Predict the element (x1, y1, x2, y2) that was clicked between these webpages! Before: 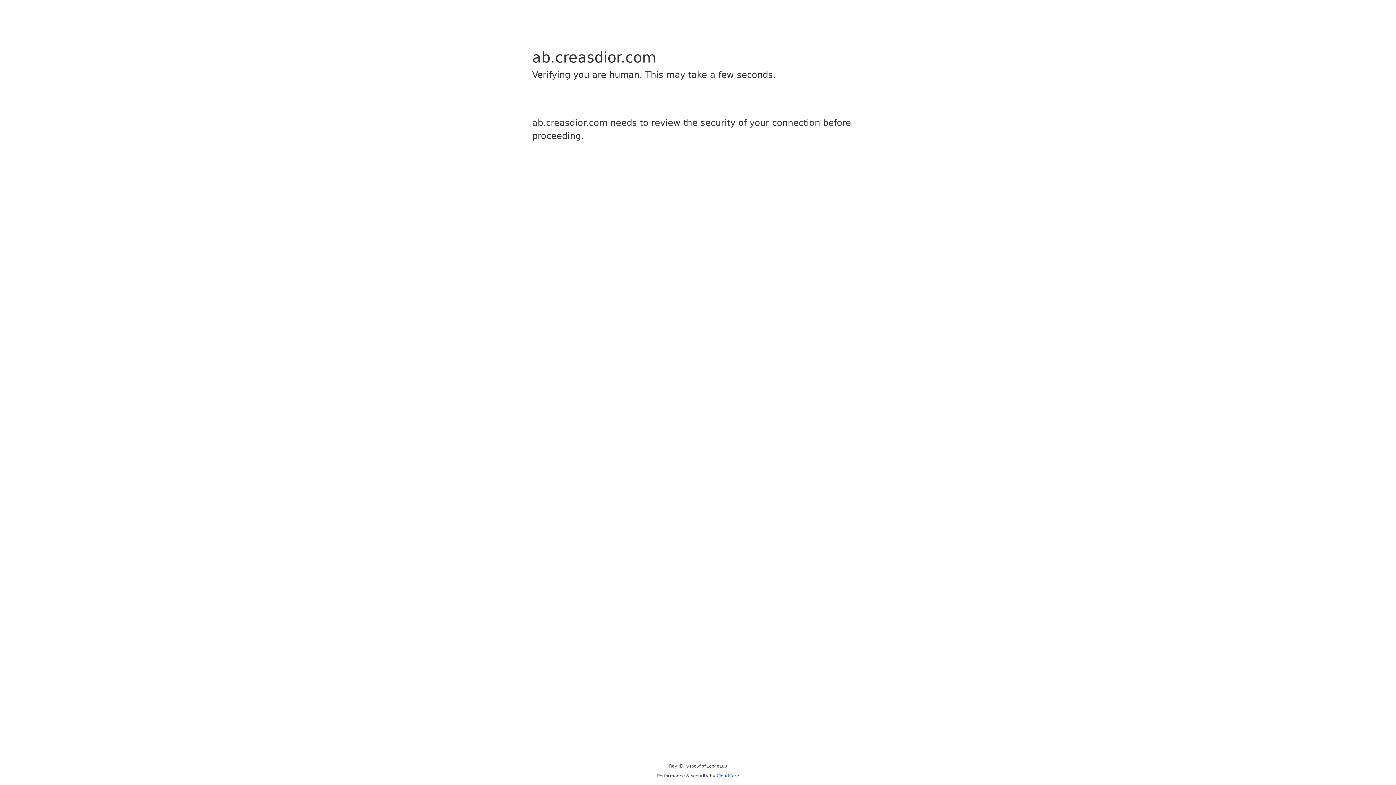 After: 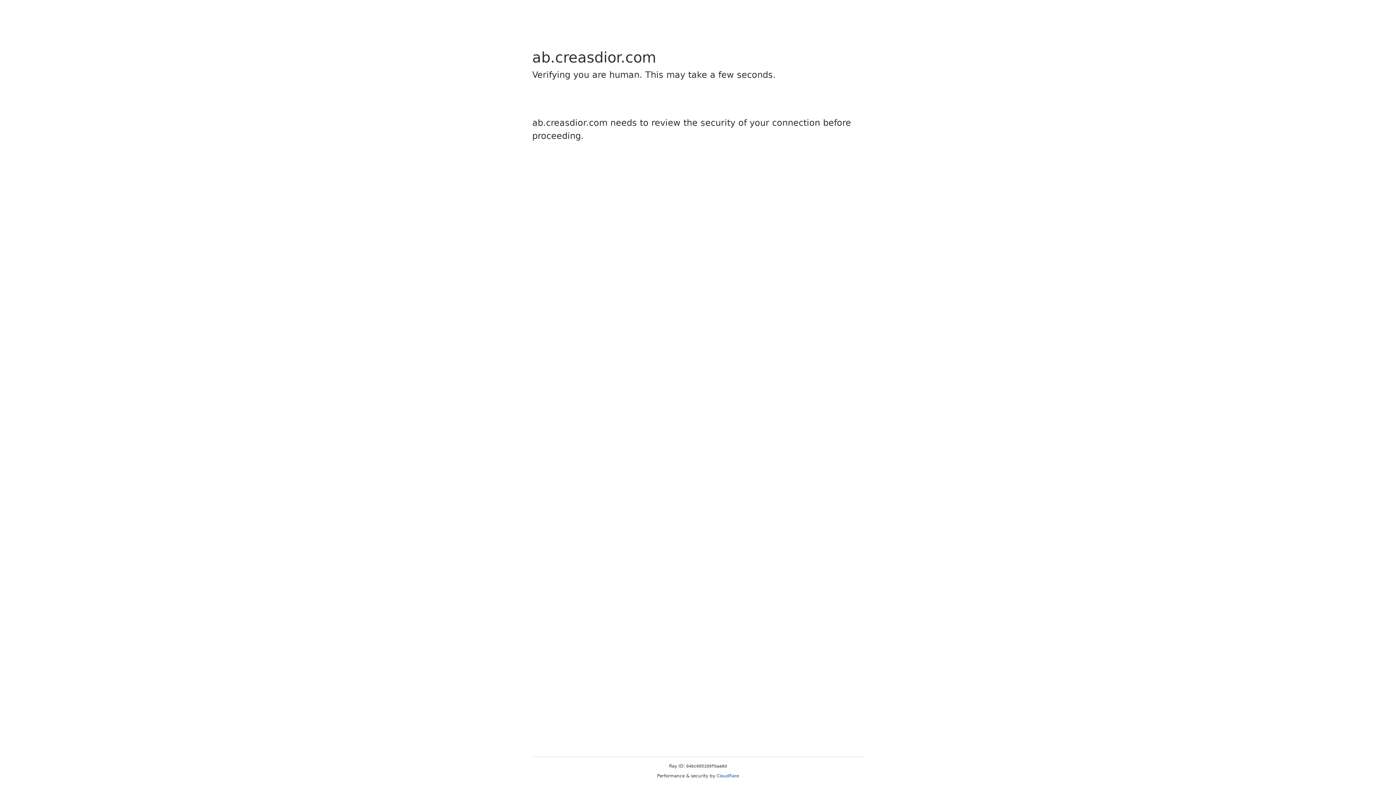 Action: label: Cloudflare bbox: (716, 773, 739, 778)